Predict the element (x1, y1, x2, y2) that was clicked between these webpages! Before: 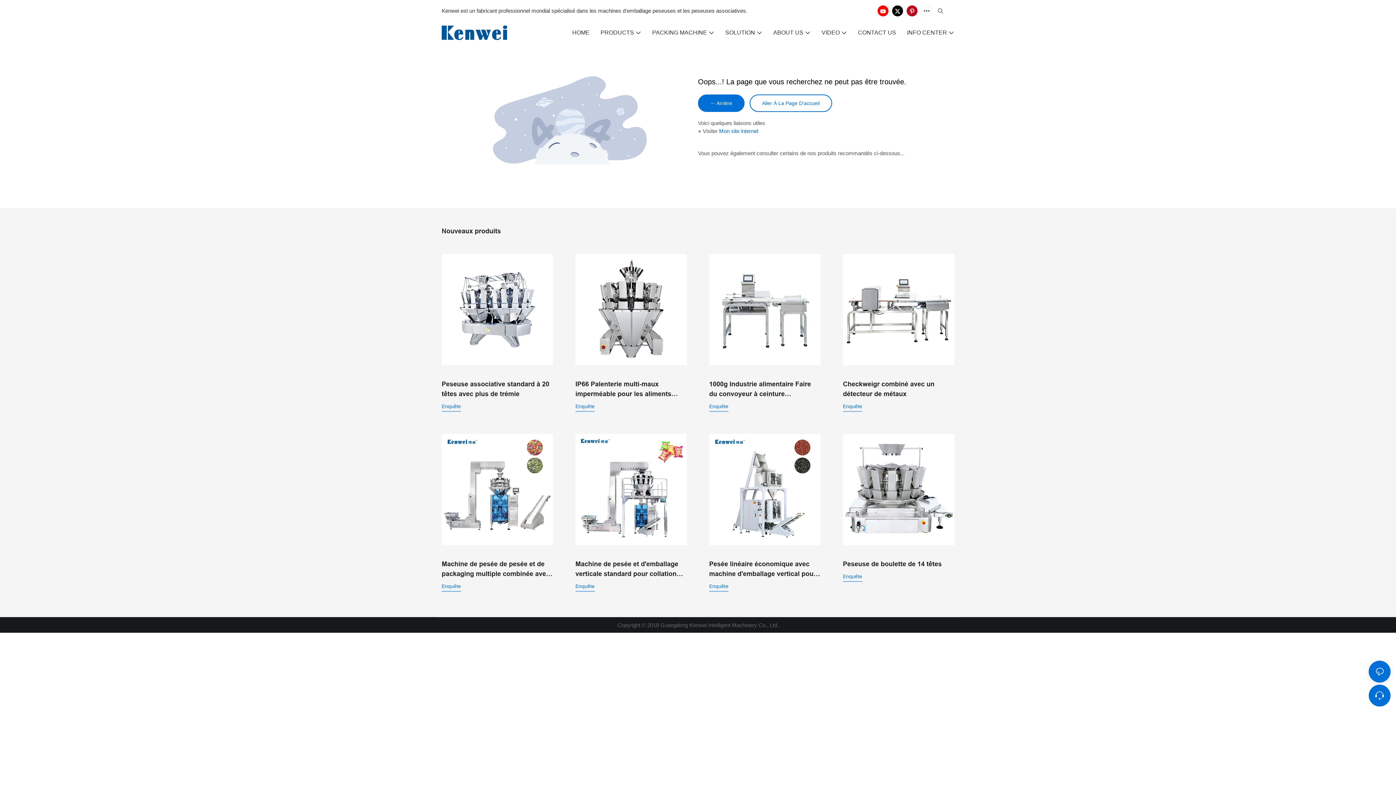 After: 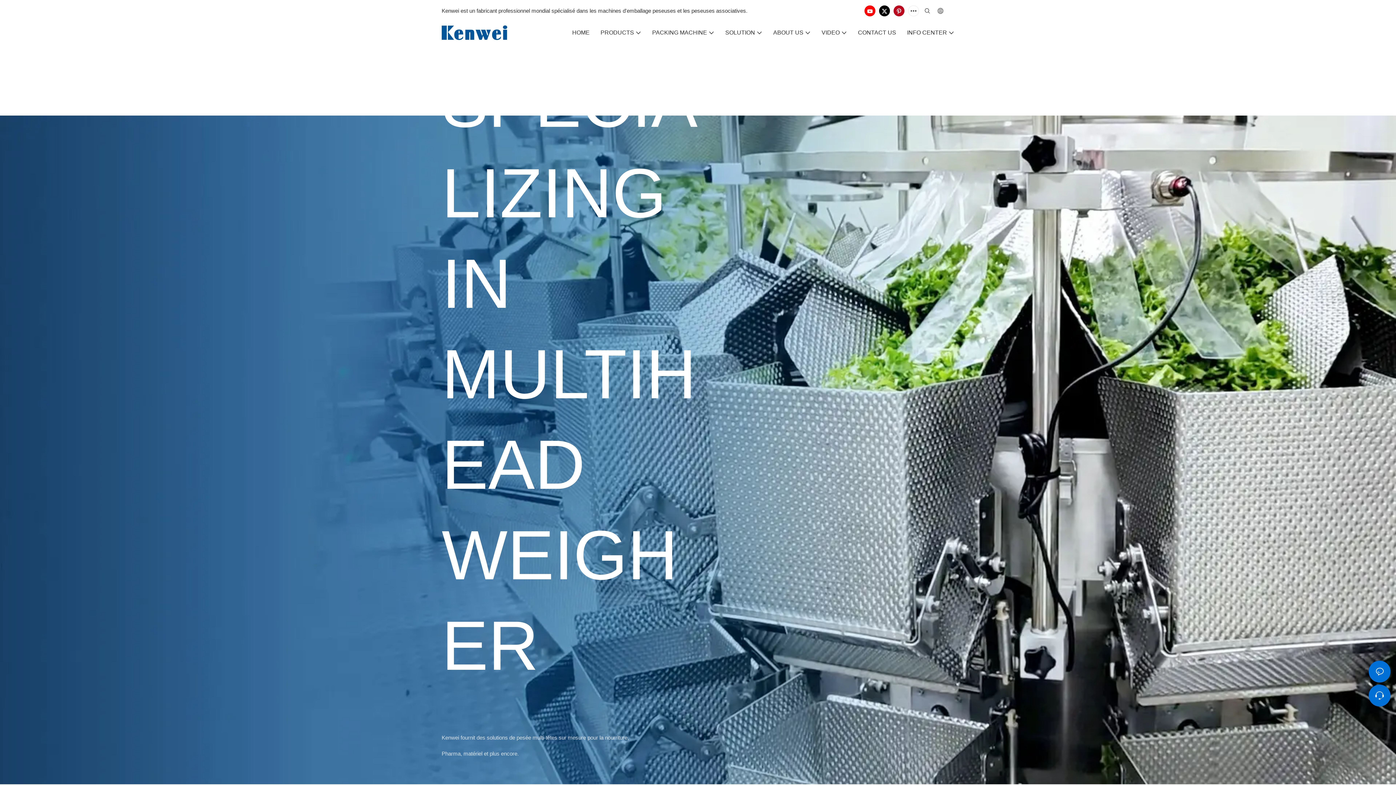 Action: bbox: (441, 25, 508, 40)